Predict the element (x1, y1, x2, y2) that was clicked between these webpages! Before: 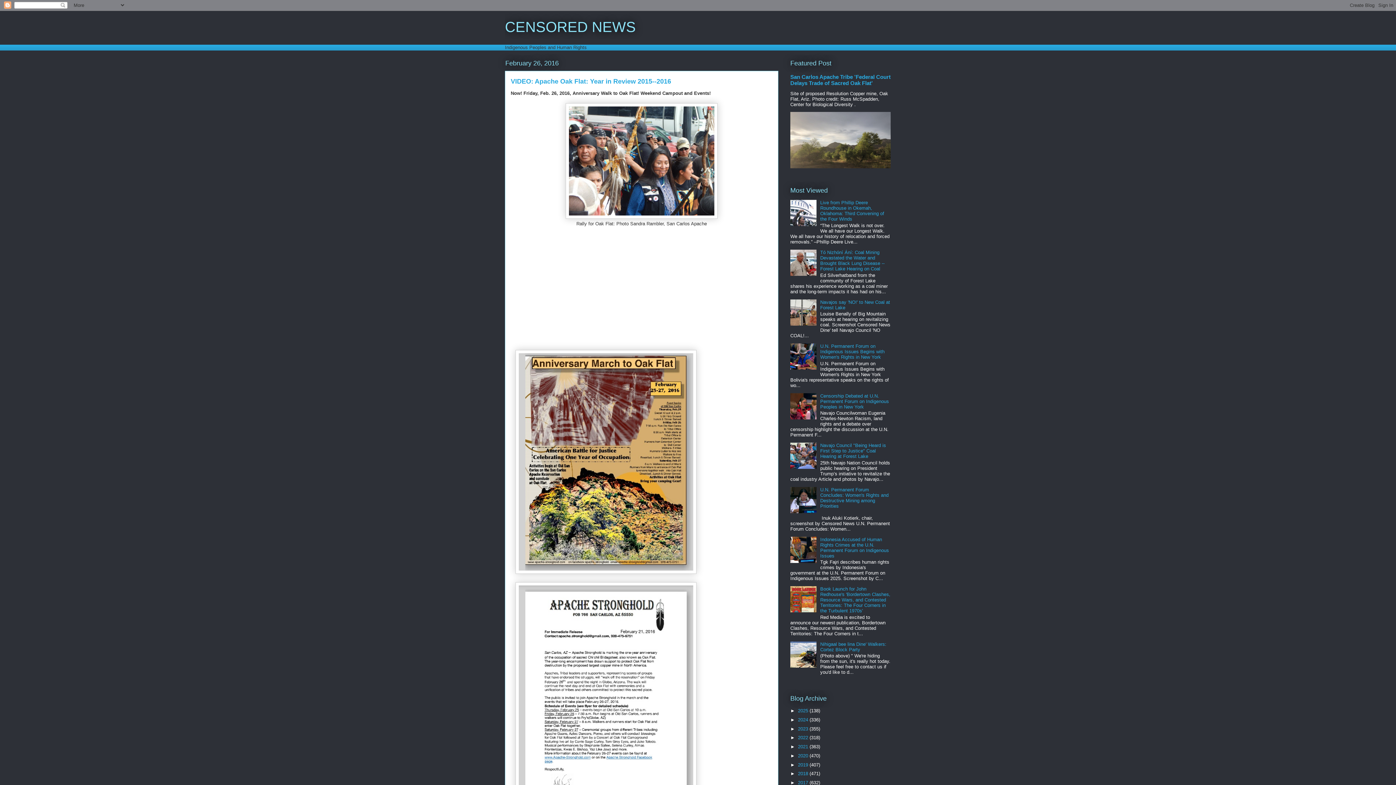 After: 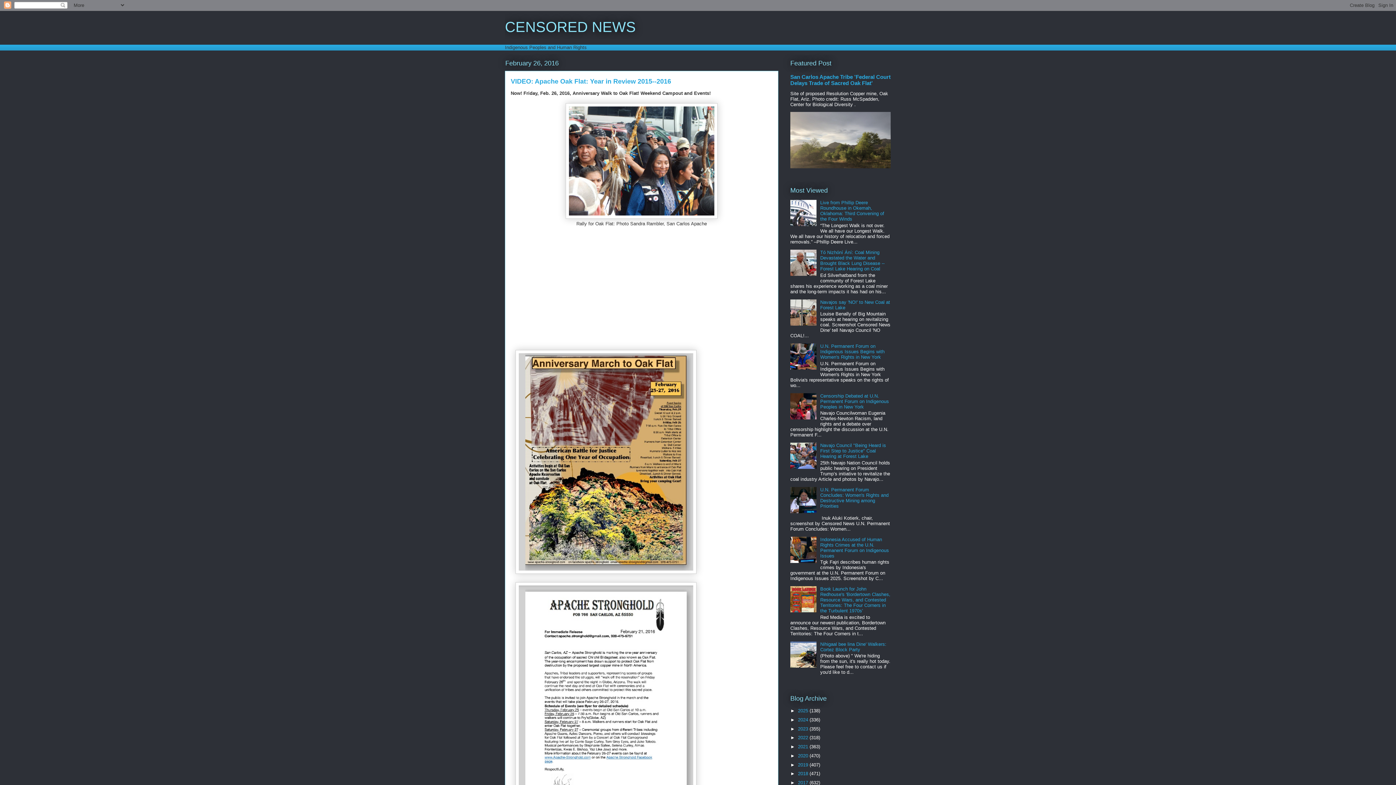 Action: bbox: (790, 608, 818, 613)